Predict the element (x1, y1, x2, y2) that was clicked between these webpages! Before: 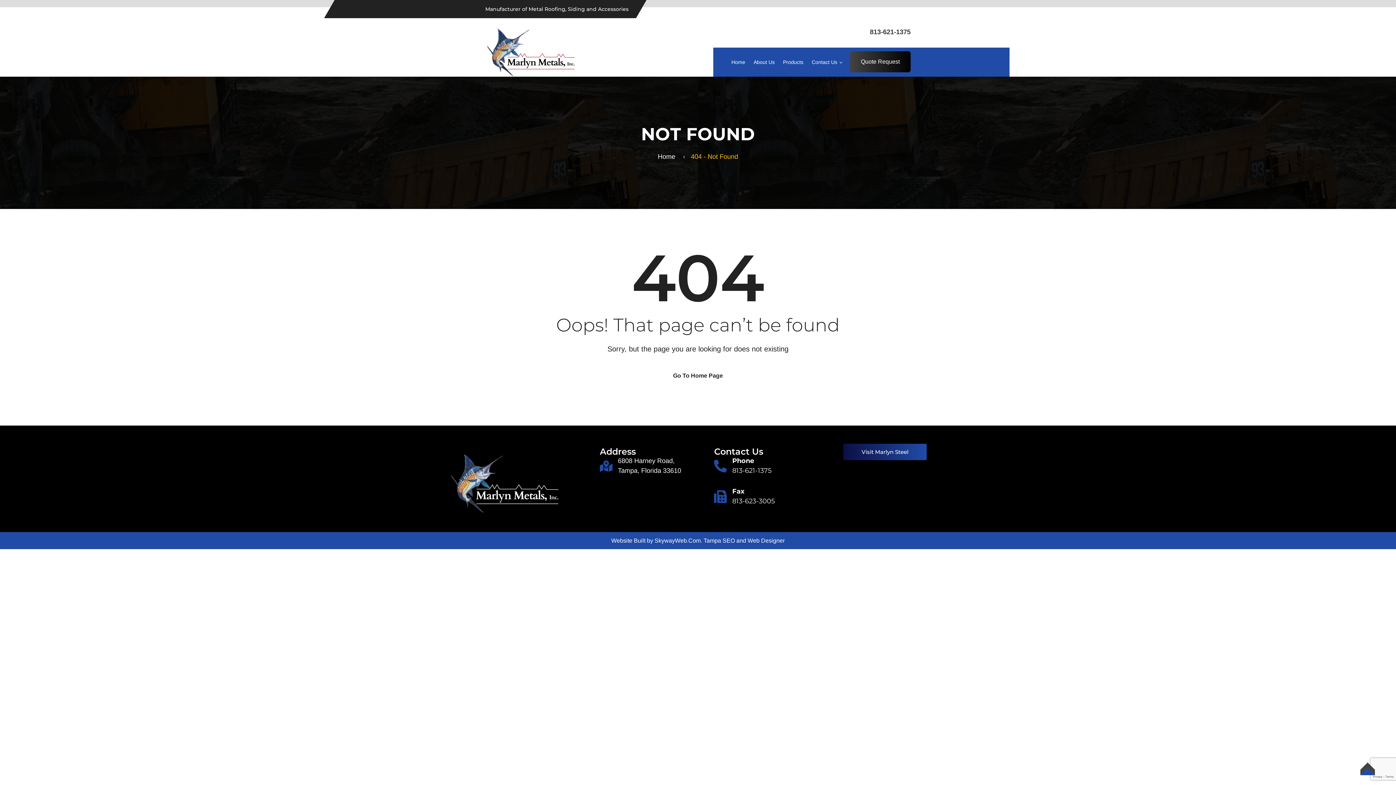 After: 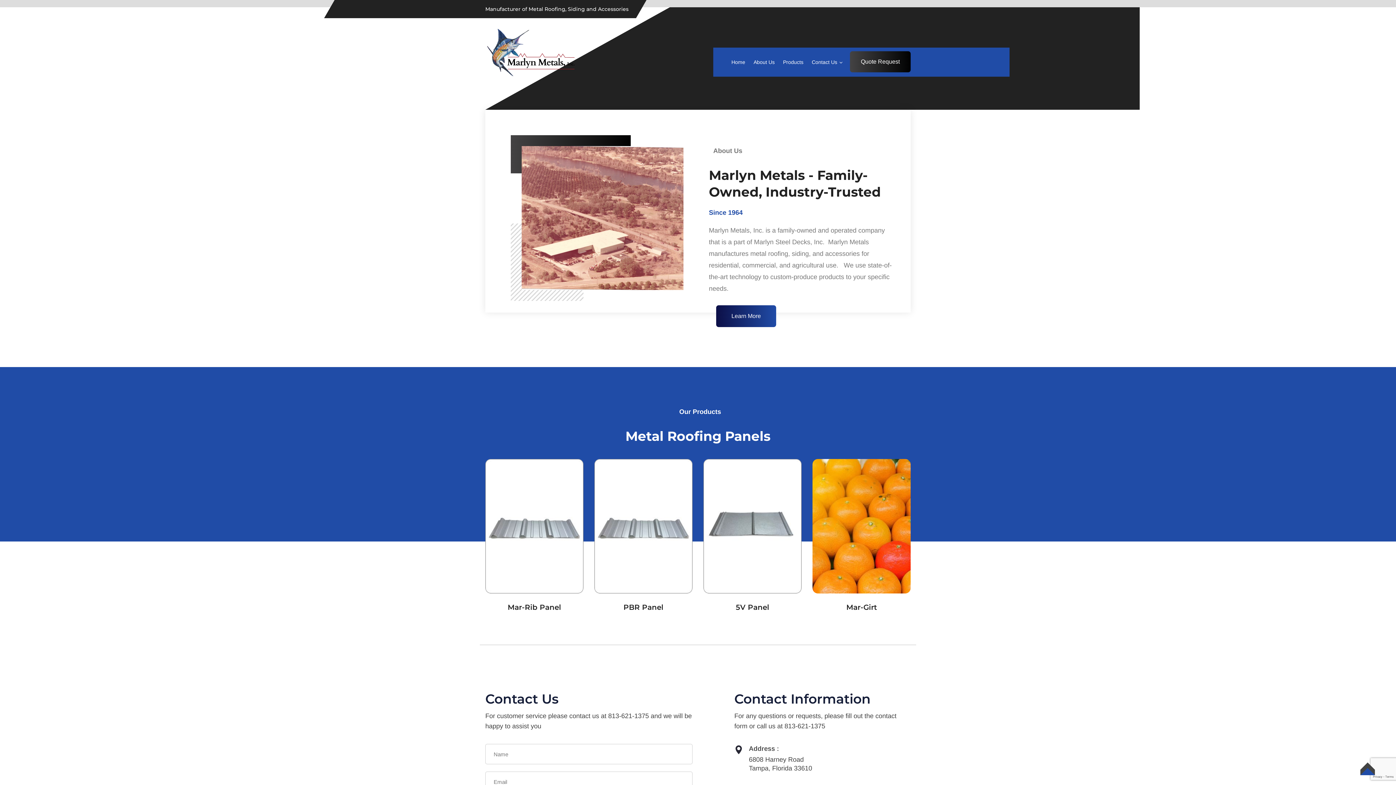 Action: bbox: (485, 48, 576, 54)